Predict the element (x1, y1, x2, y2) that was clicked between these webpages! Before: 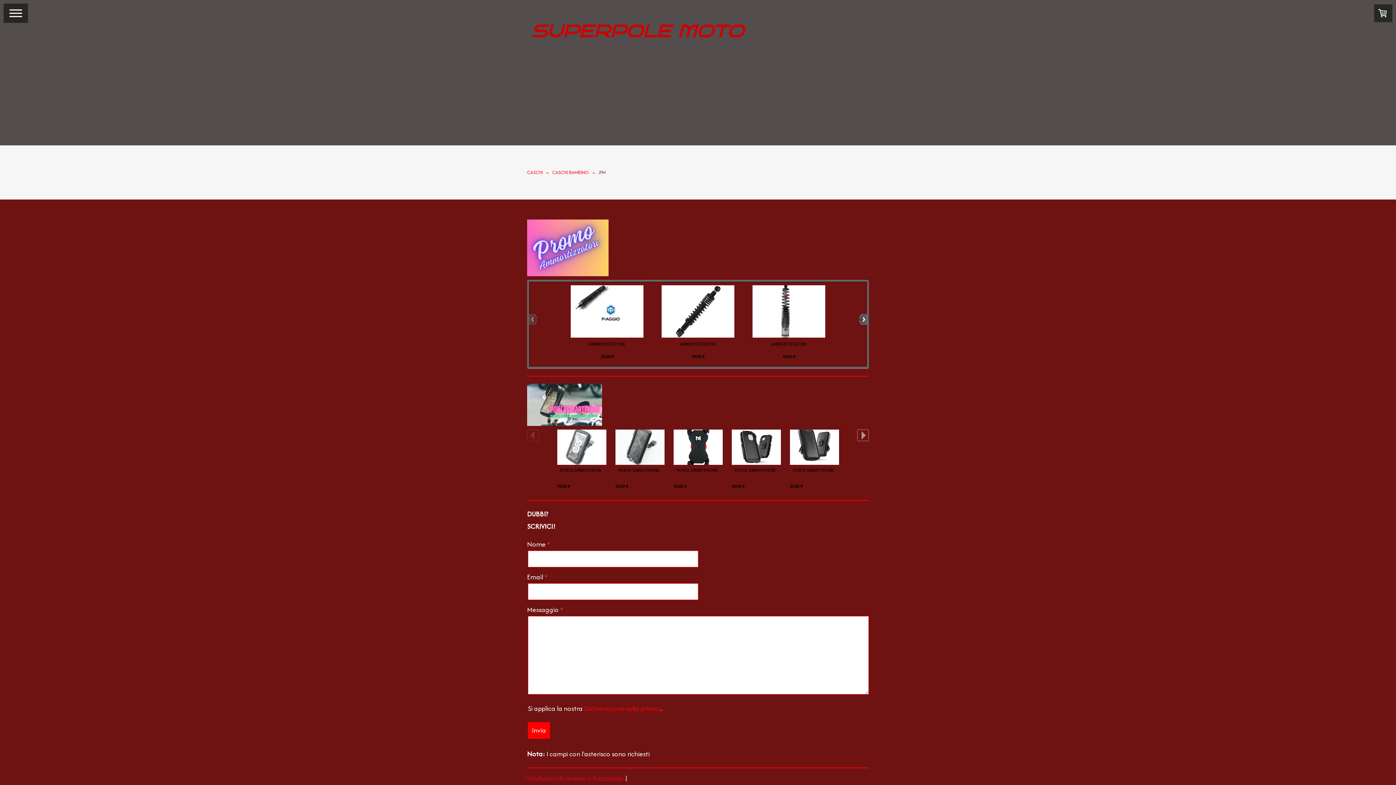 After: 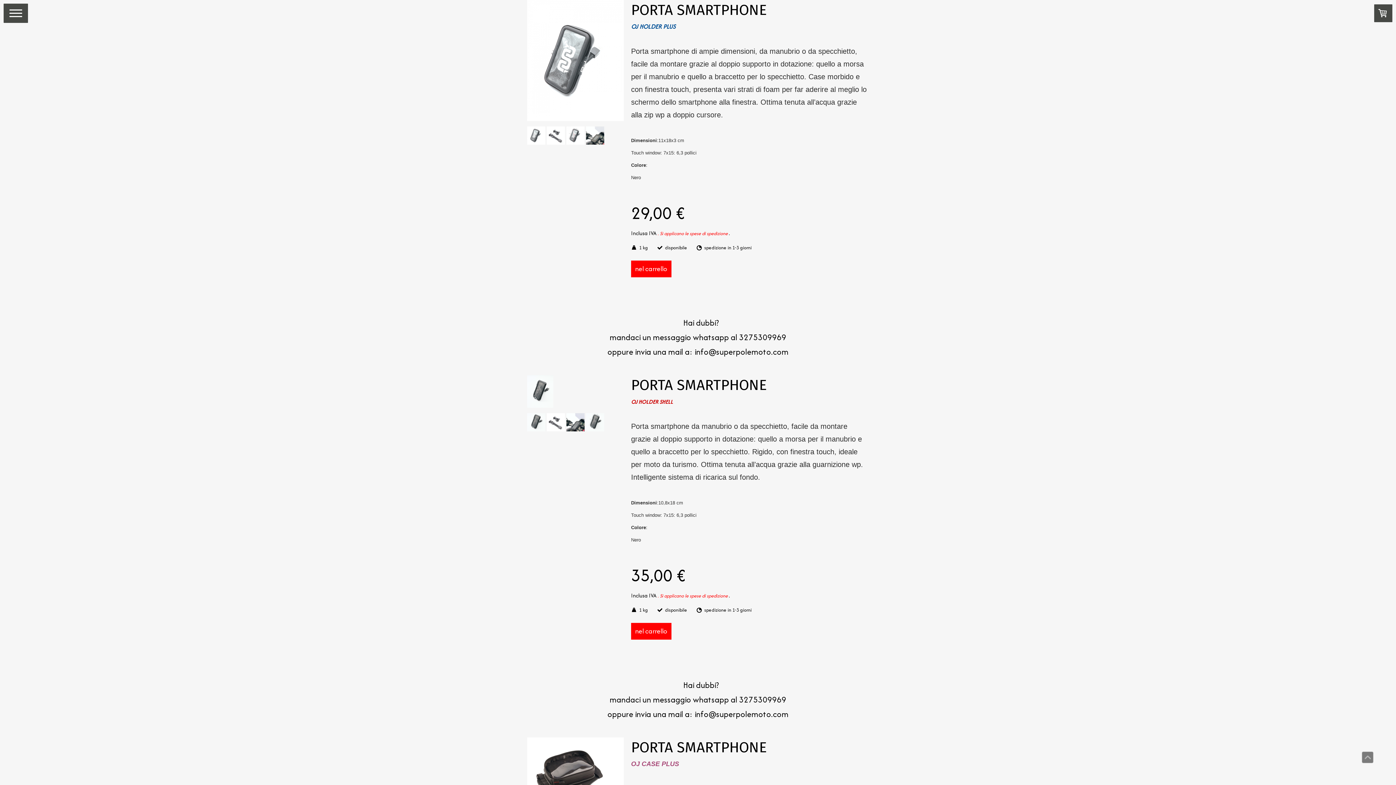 Action: label: PORTA SMARTPHONE bbox: (560, 468, 601, 473)